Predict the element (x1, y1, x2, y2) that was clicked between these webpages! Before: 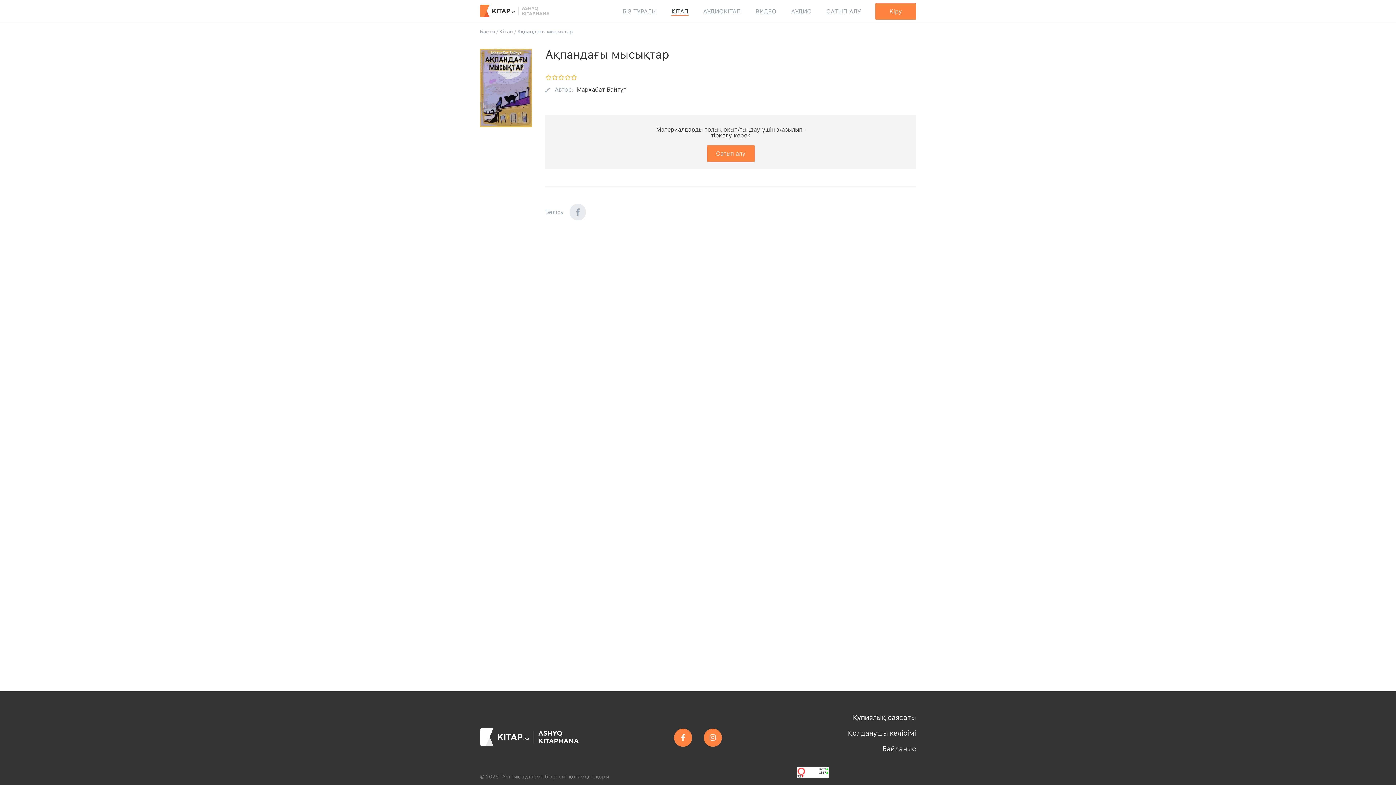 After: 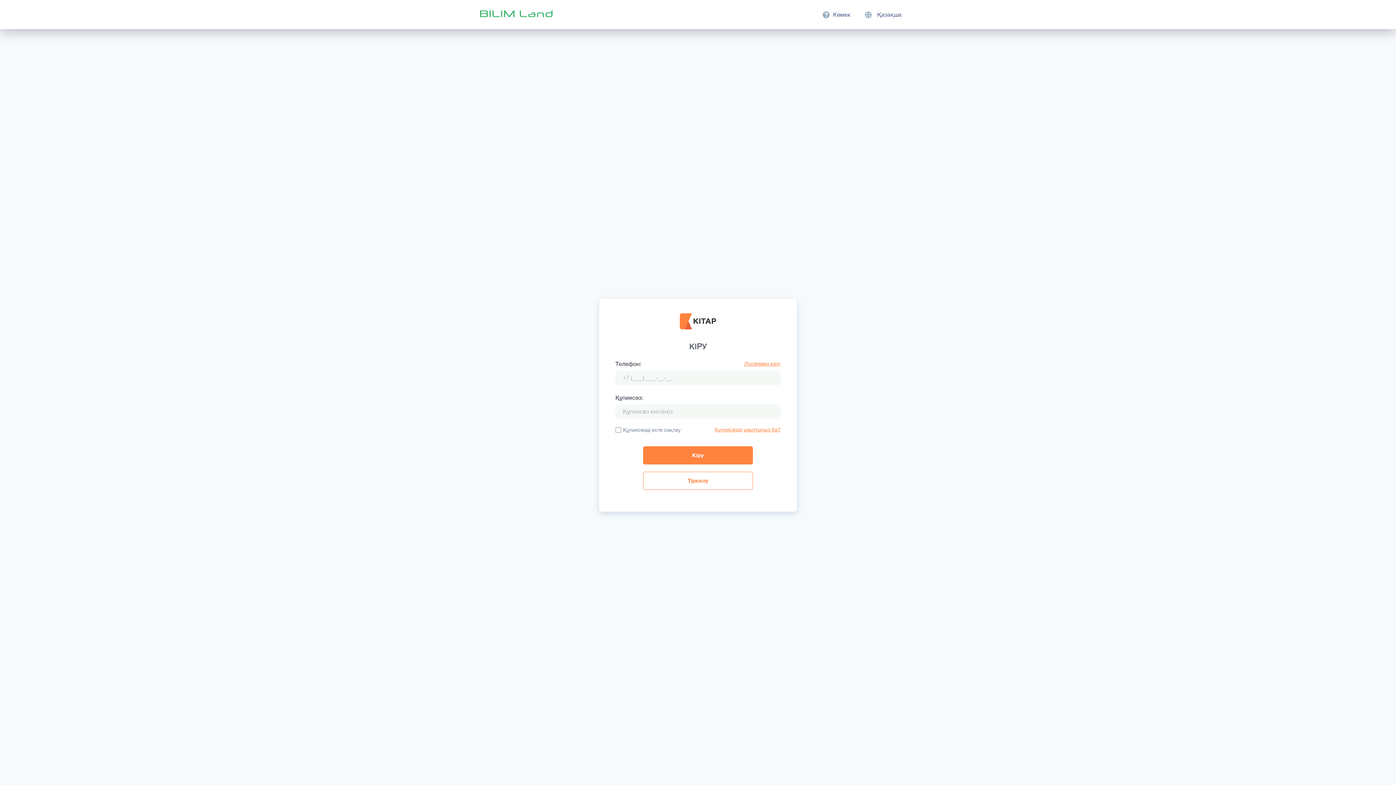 Action: label: Kipy bbox: (875, 3, 916, 19)